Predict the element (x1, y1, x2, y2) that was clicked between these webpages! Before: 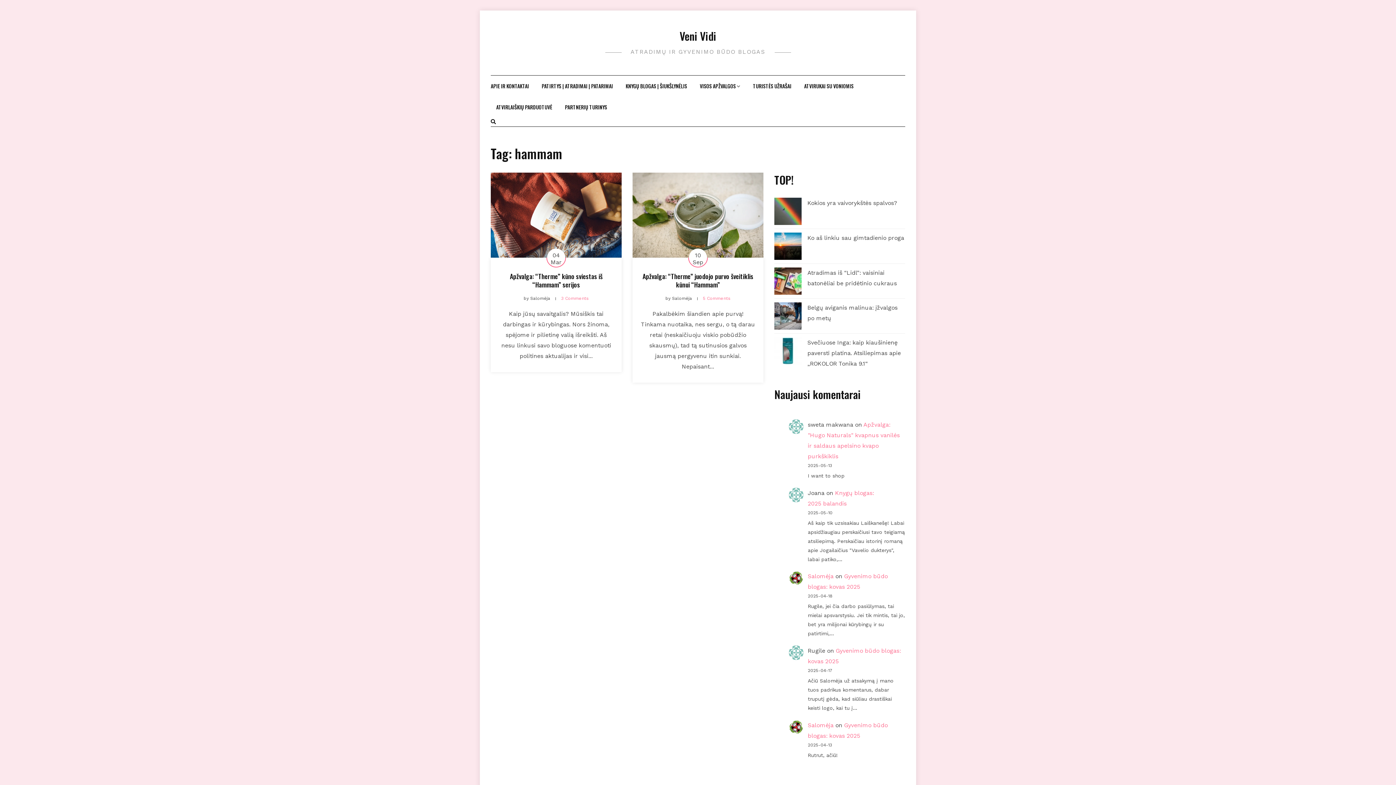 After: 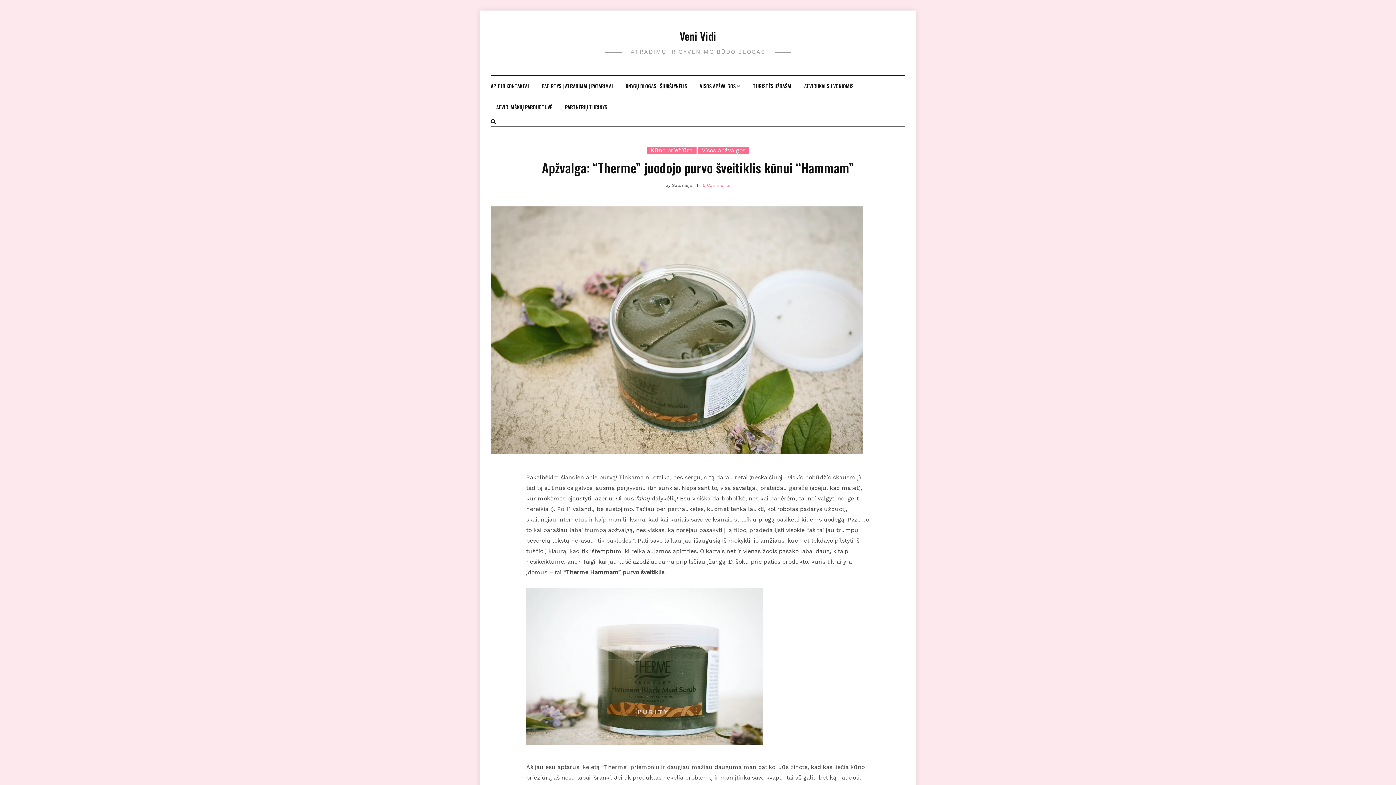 Action: bbox: (632, 172, 763, 257)